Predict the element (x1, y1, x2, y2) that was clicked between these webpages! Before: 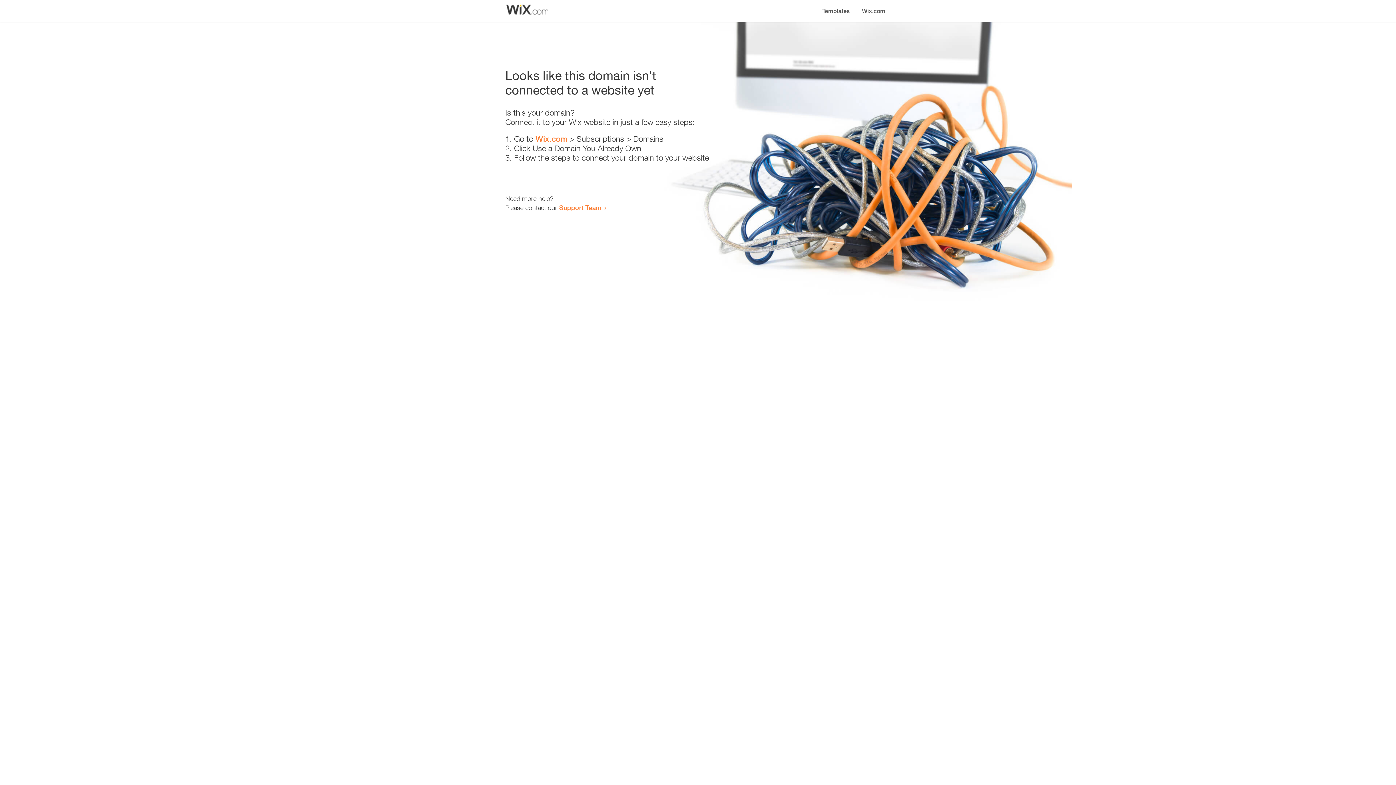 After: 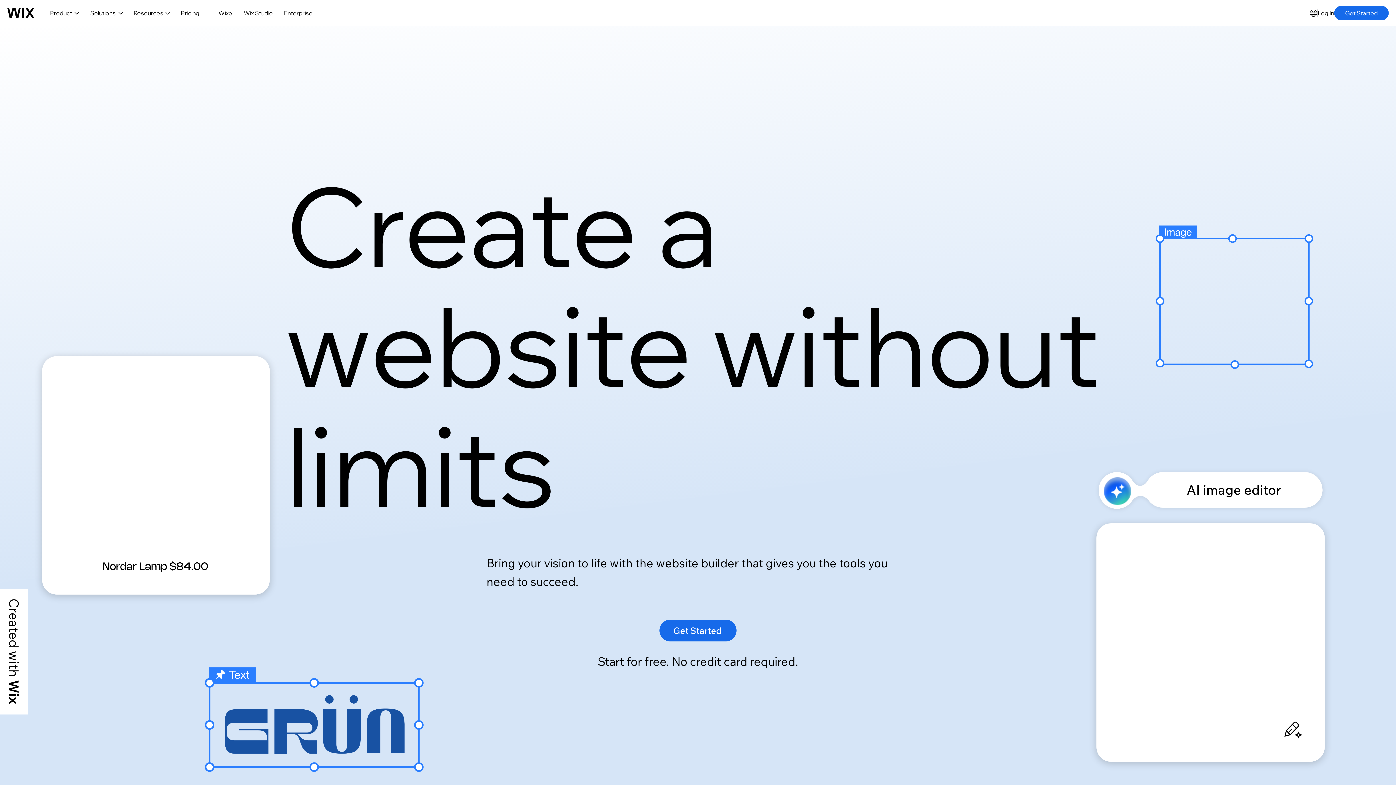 Action: label: Wix.com bbox: (535, 134, 567, 143)